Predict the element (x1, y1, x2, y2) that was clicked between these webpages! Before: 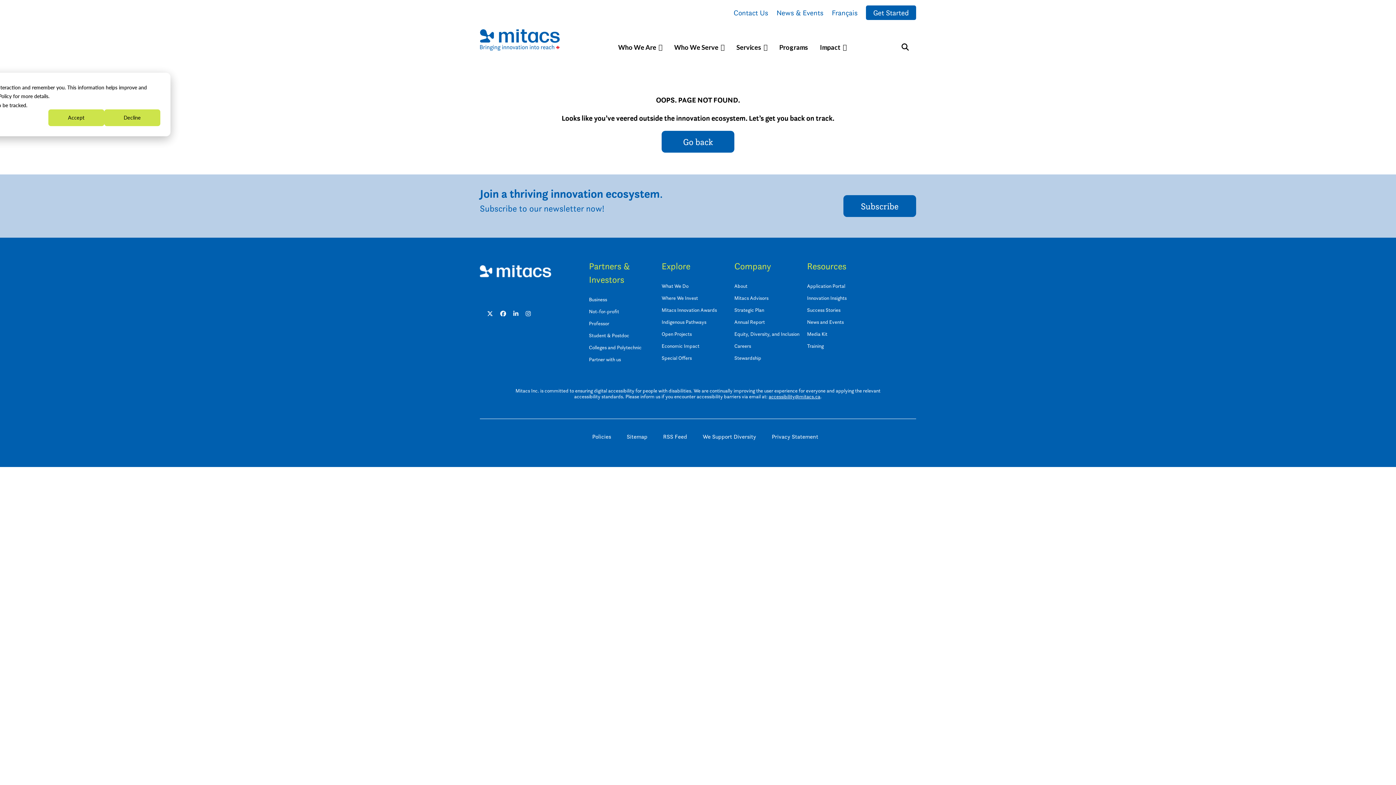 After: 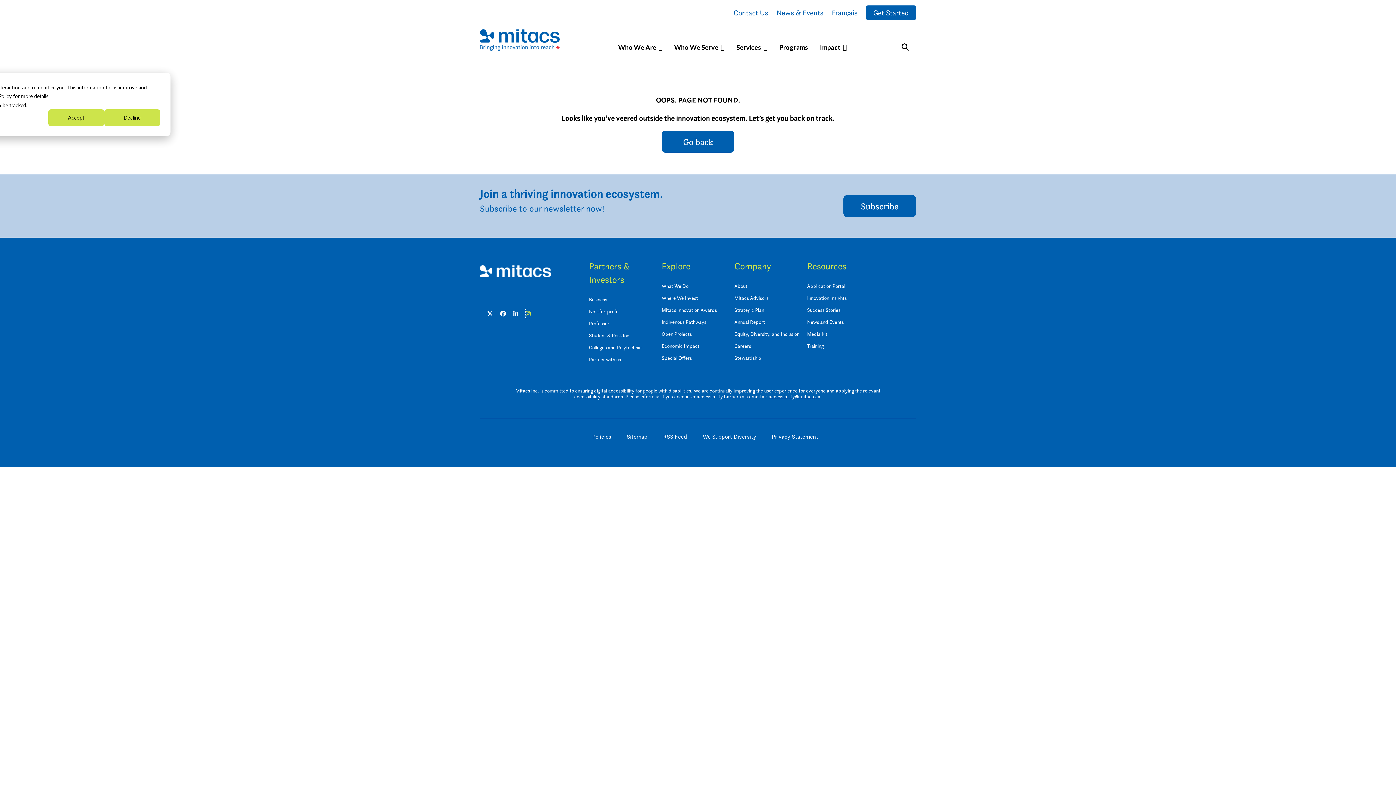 Action: bbox: (525, 310, 530, 317)